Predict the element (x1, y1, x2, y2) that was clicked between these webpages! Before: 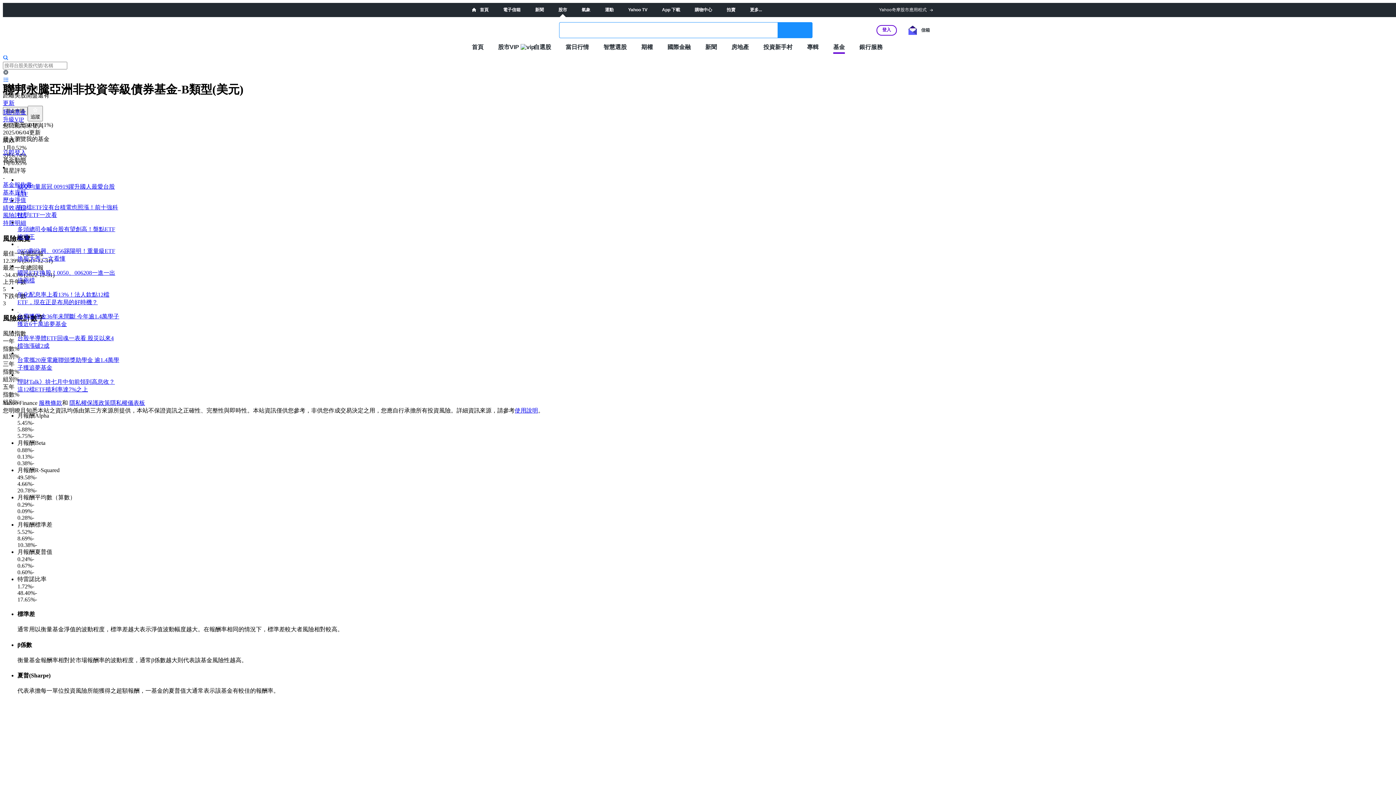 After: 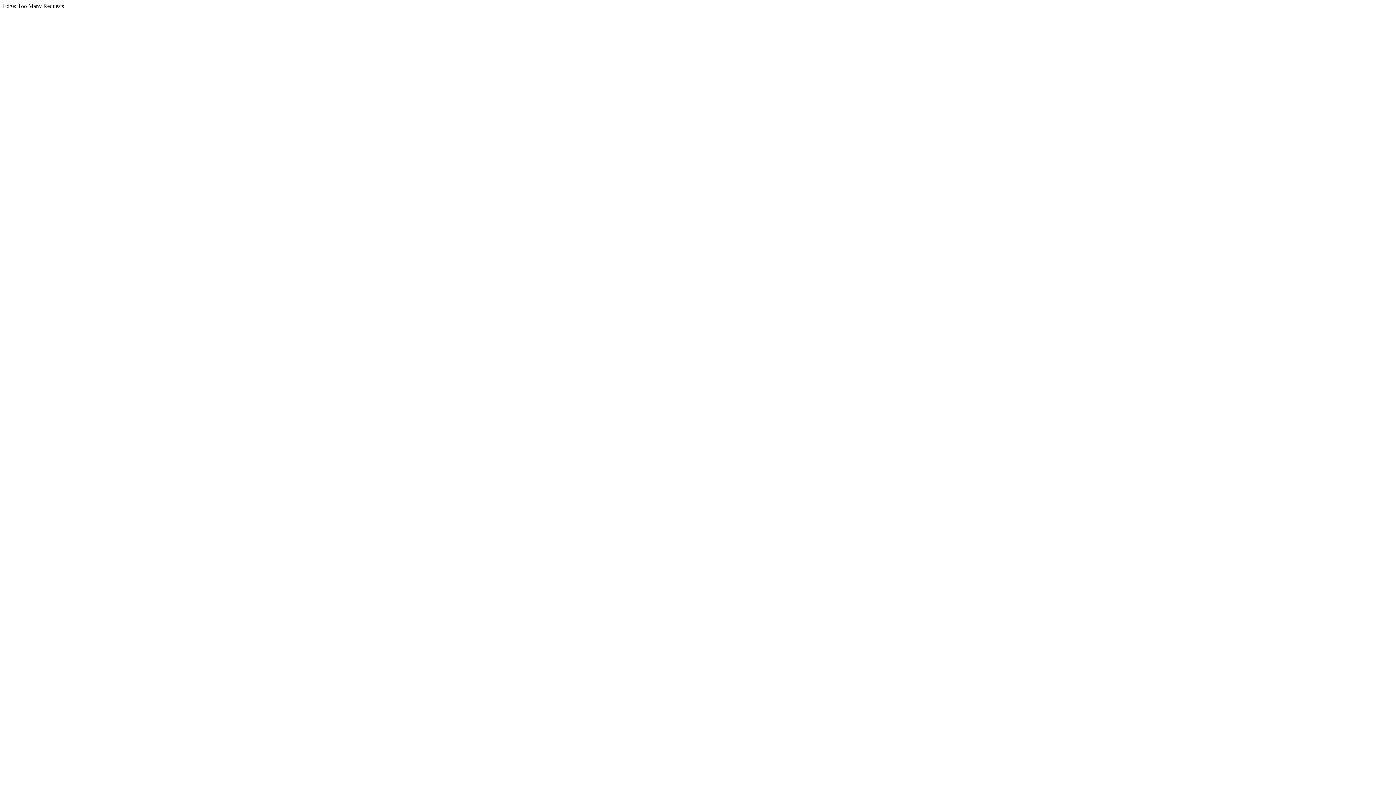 Action: label:  首頁 bbox: (472, 7, 488, 12)